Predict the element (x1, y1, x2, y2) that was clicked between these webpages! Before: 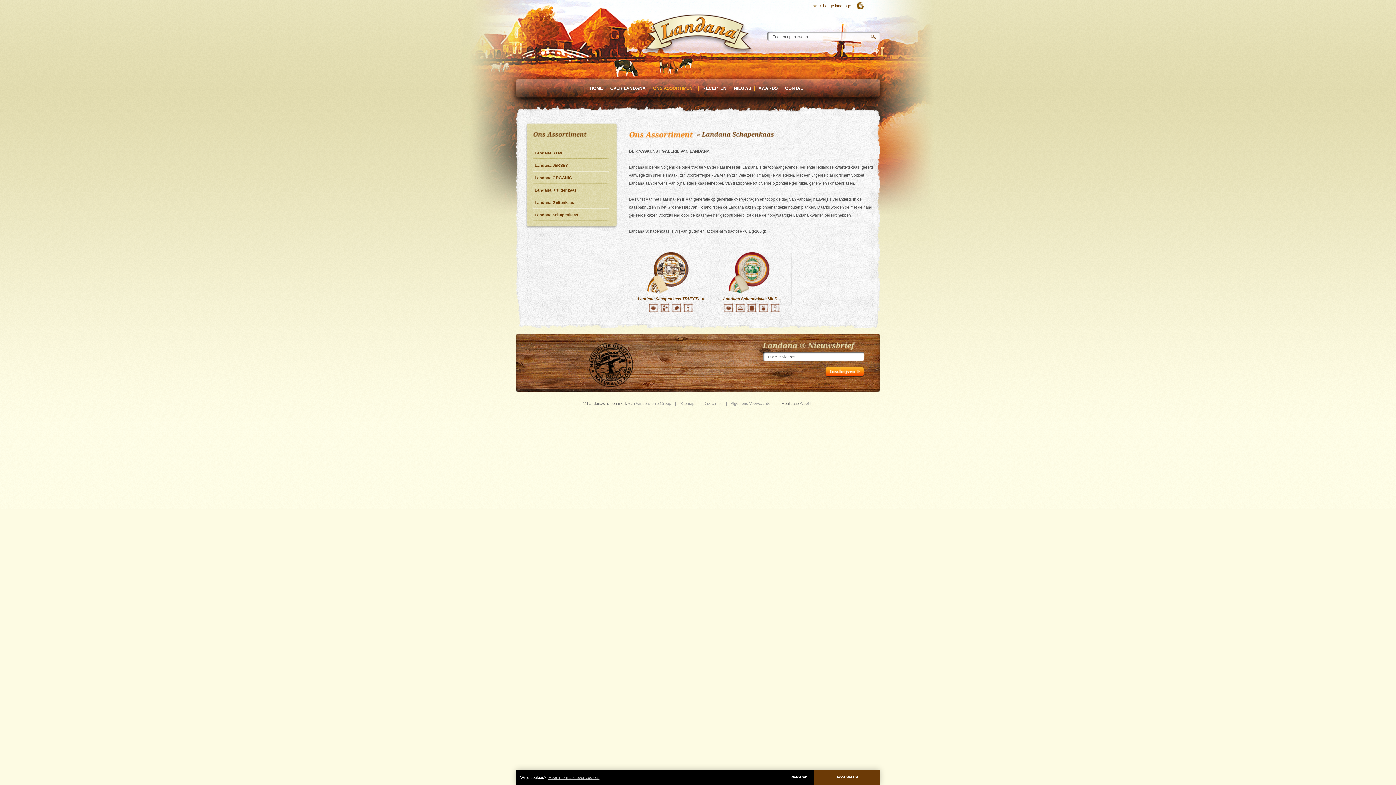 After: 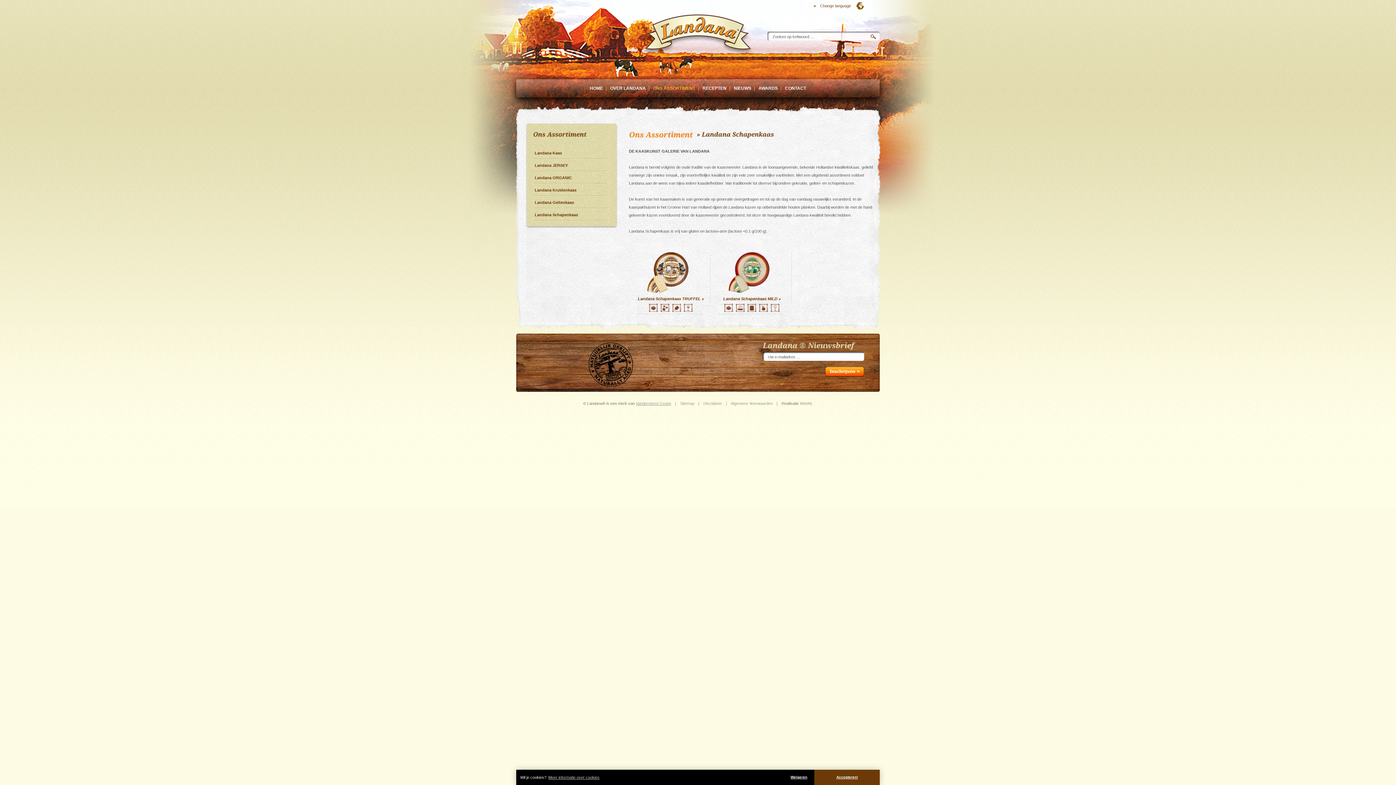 Action: label: Vandersterre Groep bbox: (636, 401, 671, 405)